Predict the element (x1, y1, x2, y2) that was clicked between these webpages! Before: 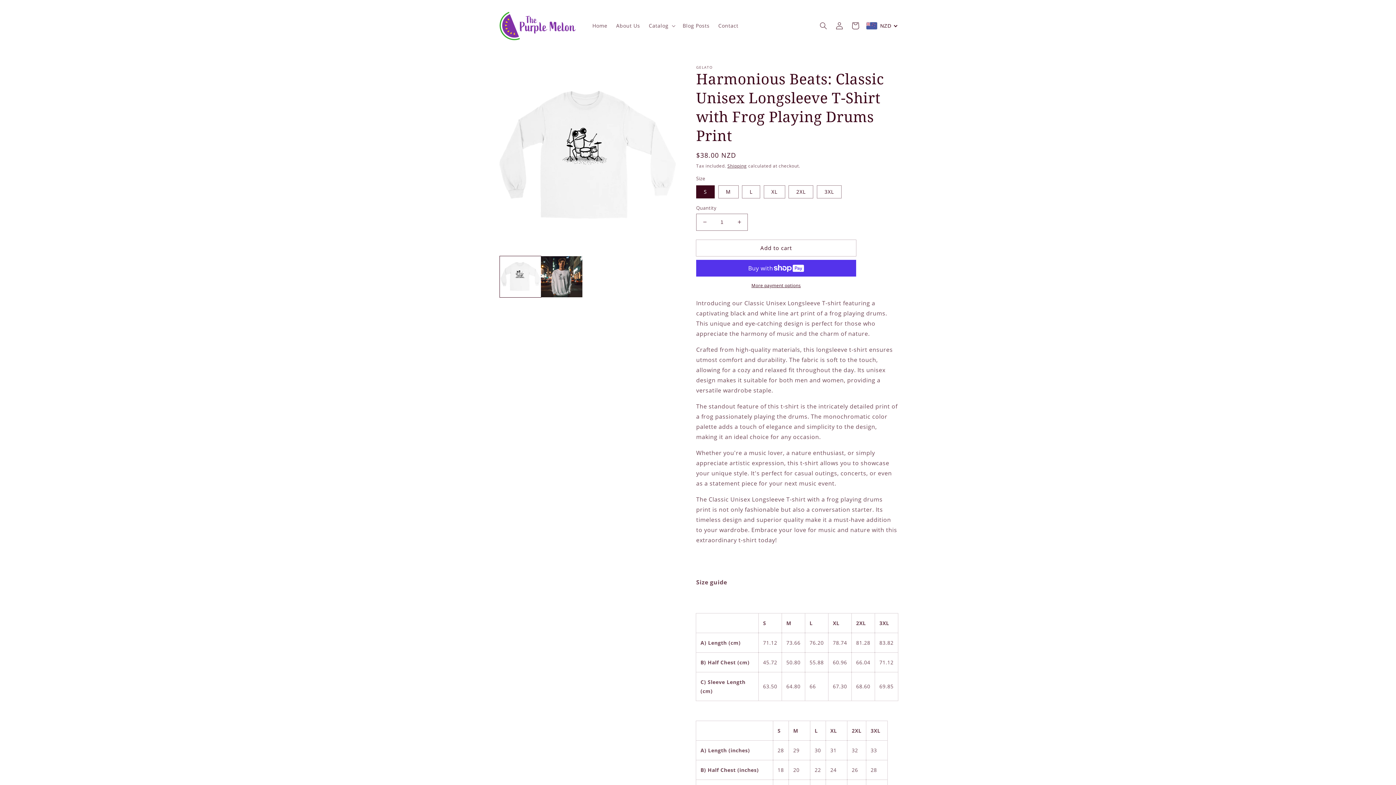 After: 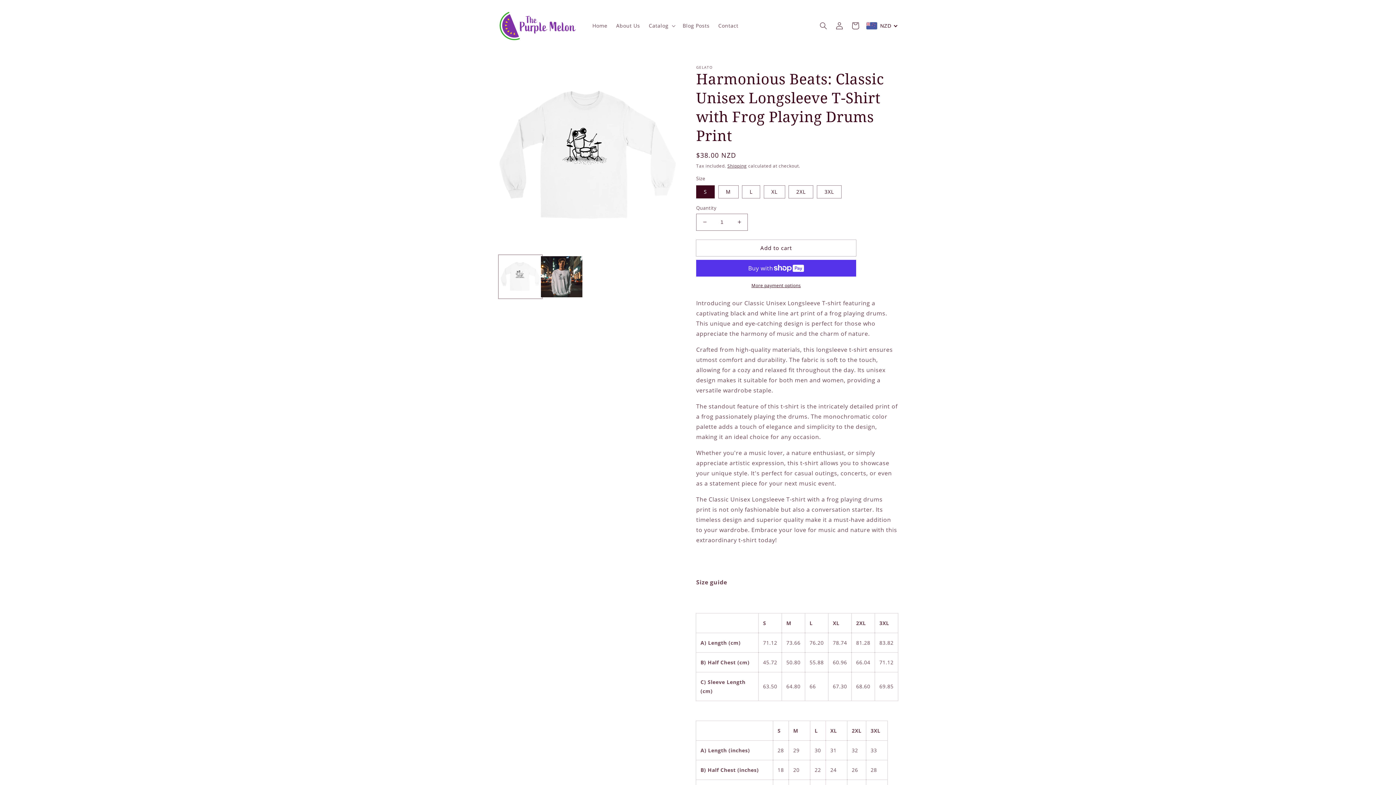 Action: bbox: (500, 256, 541, 297) label: Load image 1 in gallery view